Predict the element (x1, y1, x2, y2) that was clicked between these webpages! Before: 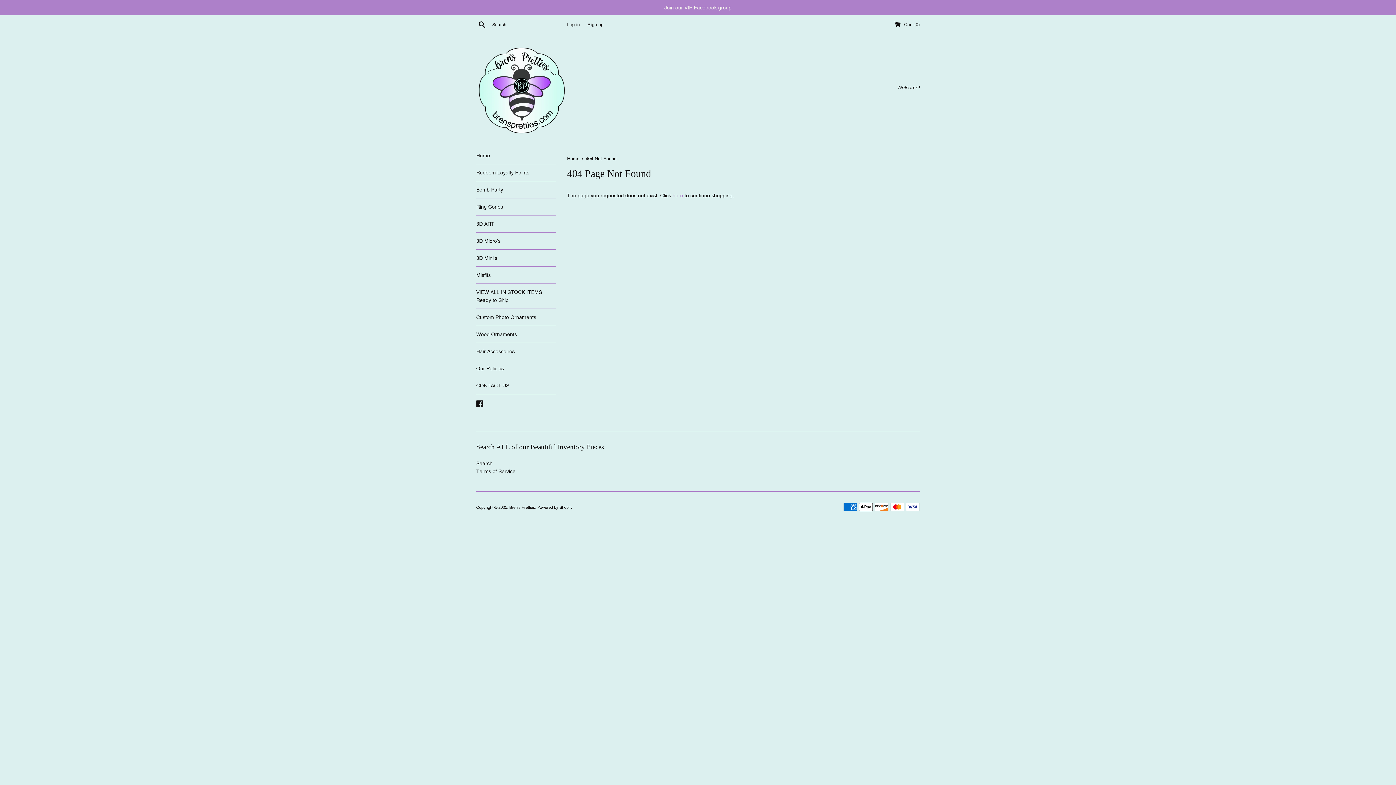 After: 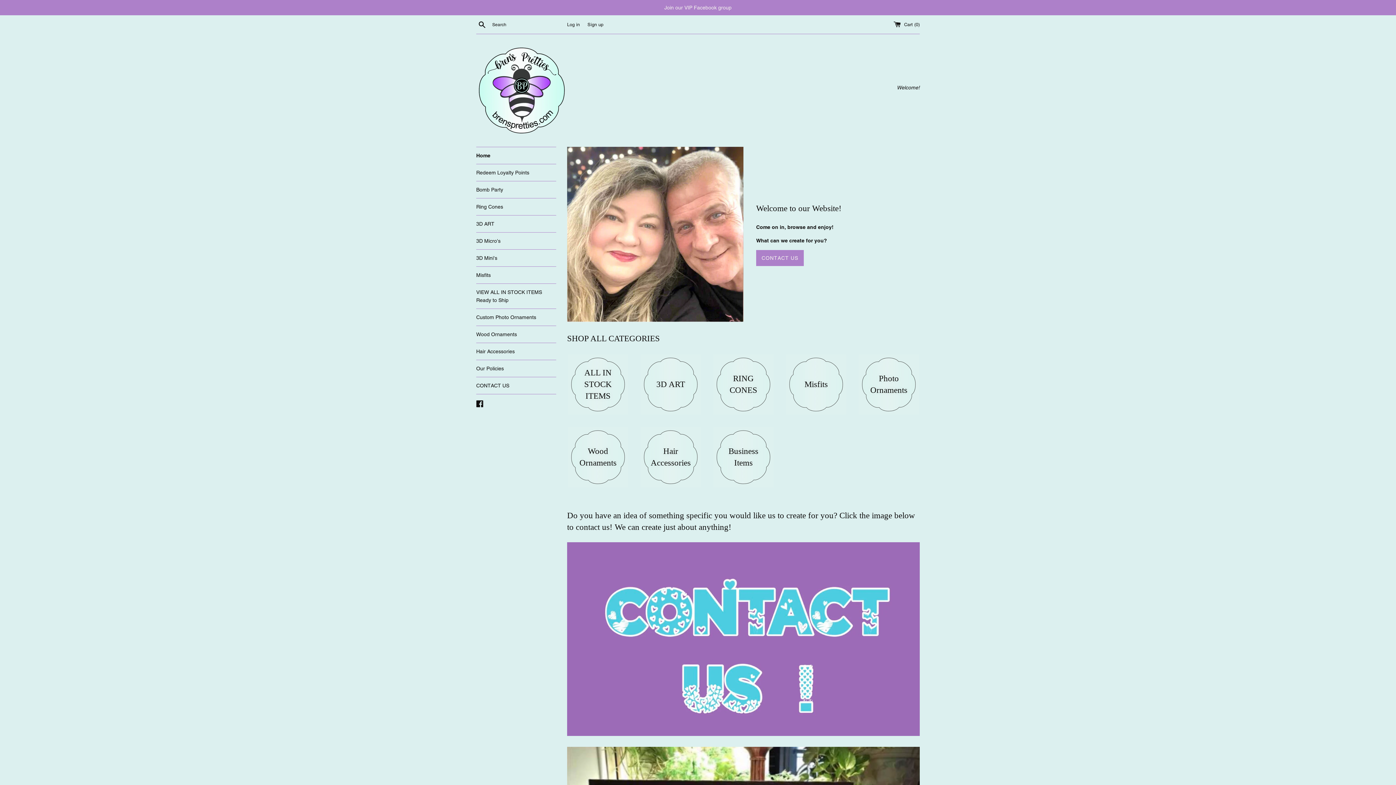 Action: bbox: (476, 45, 567, 136)